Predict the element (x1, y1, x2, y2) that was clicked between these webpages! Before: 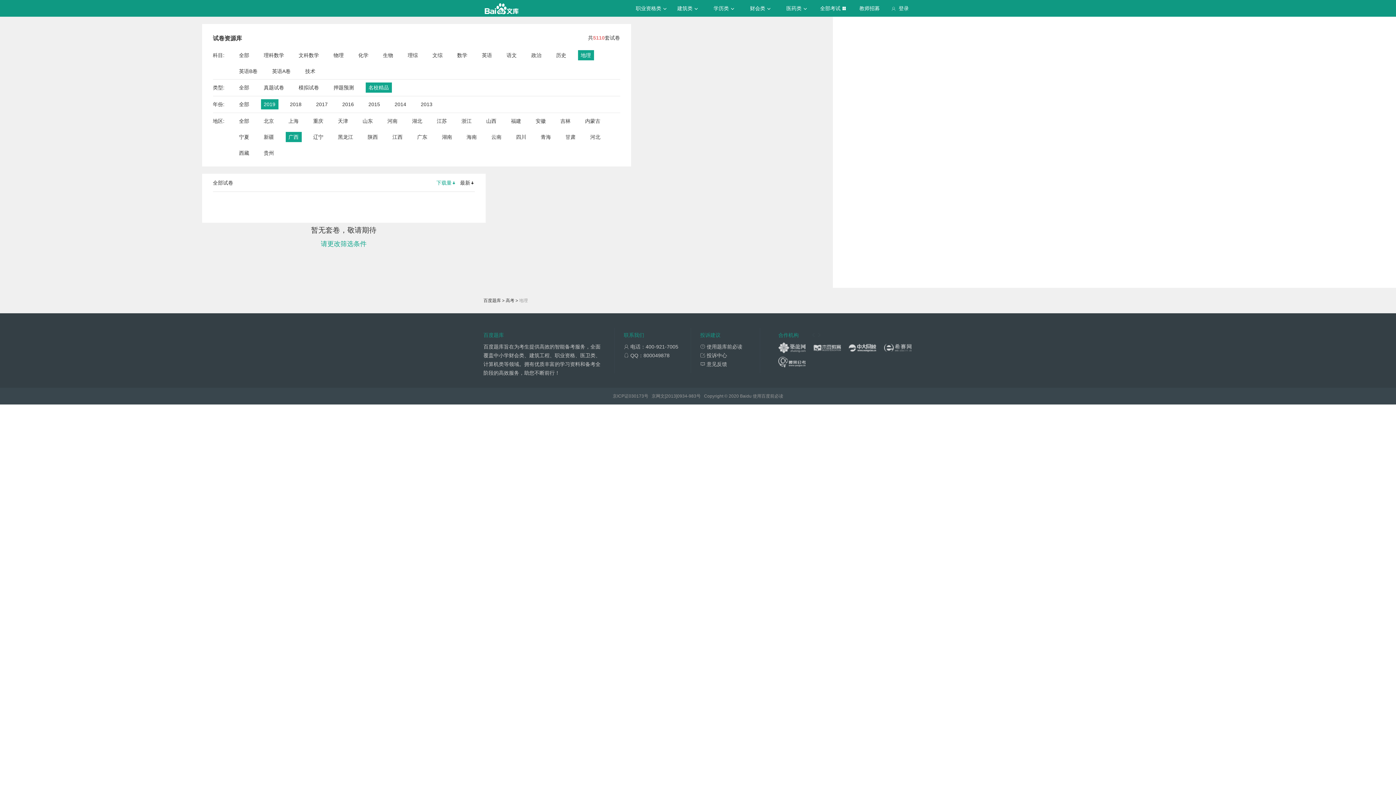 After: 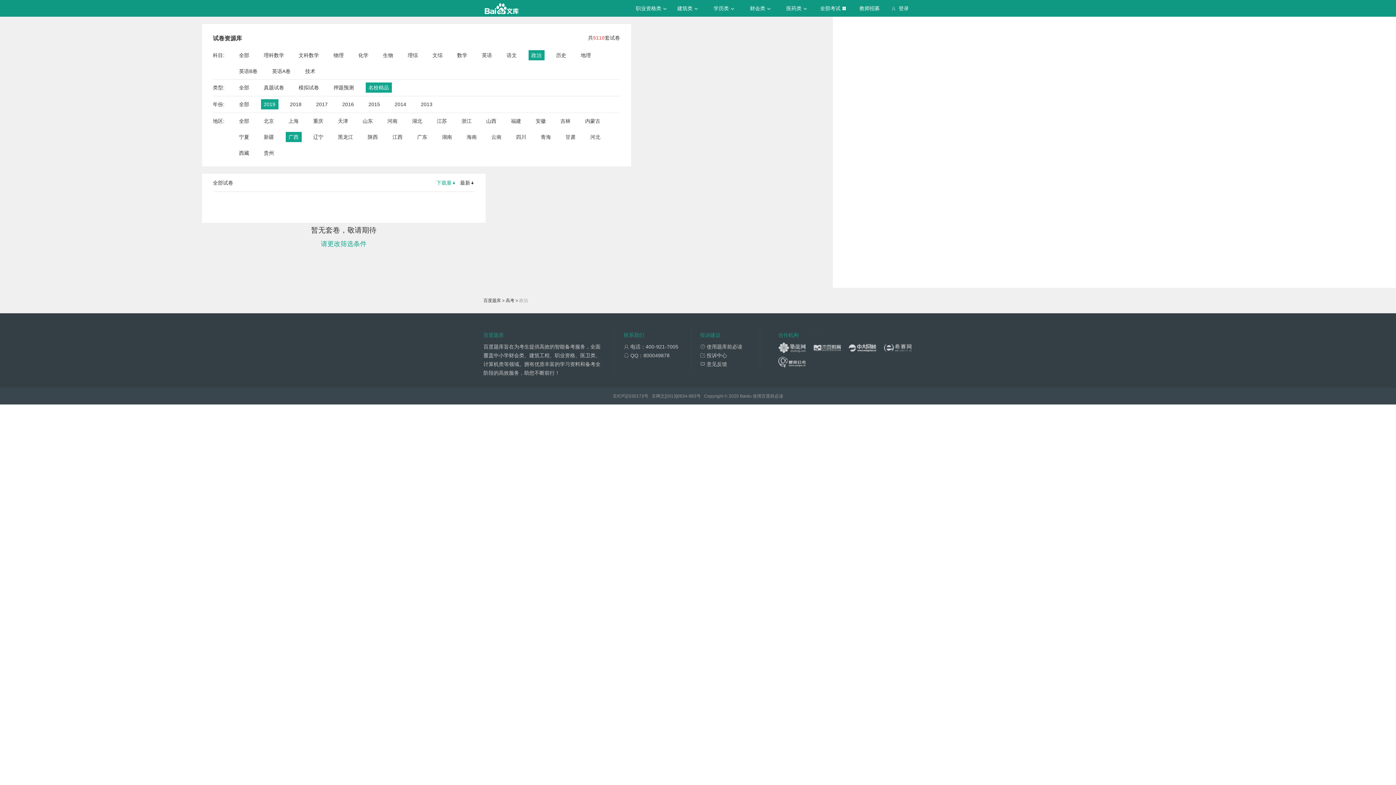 Action: bbox: (531, 50, 541, 60) label: 政治